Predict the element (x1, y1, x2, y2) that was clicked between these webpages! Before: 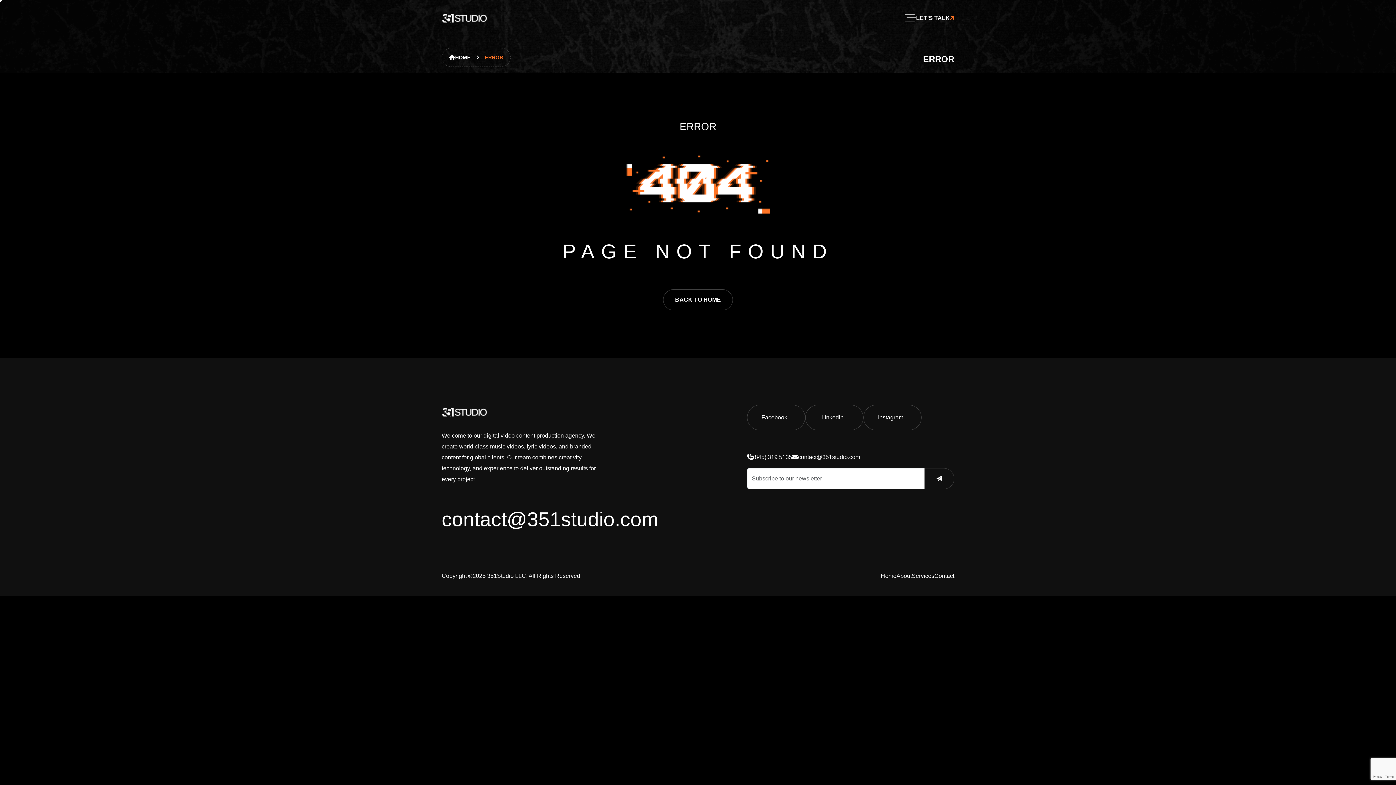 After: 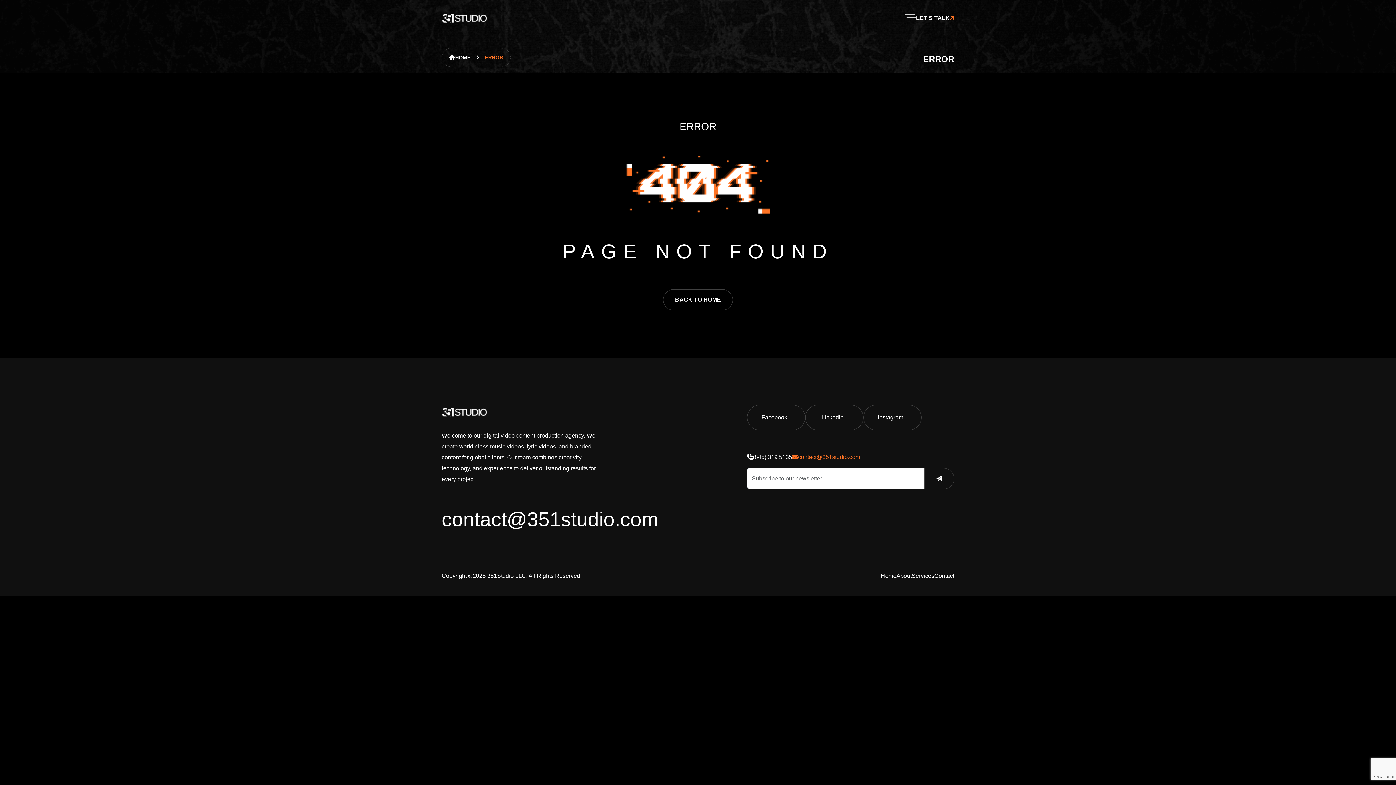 Action: bbox: (792, 452, 860, 462) label: contact@351studio.com